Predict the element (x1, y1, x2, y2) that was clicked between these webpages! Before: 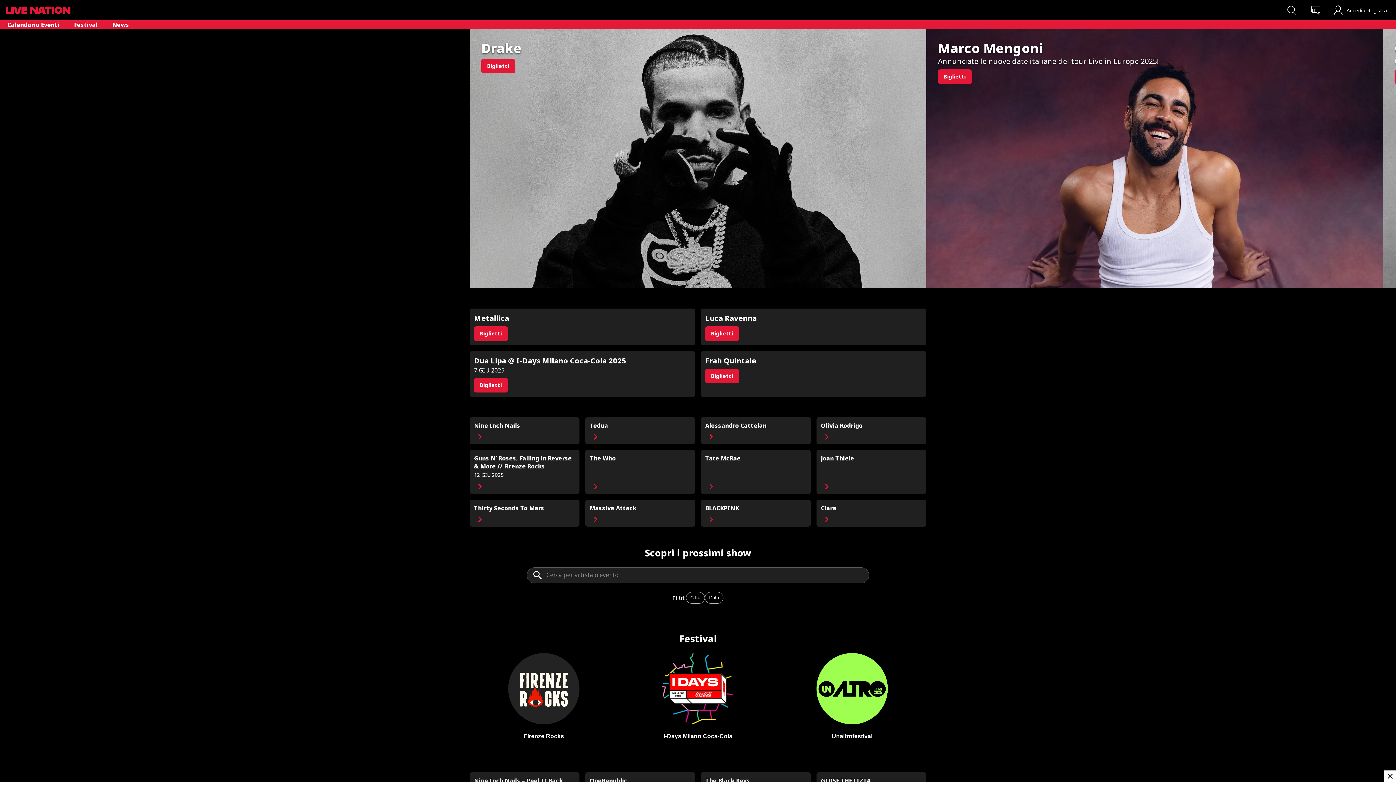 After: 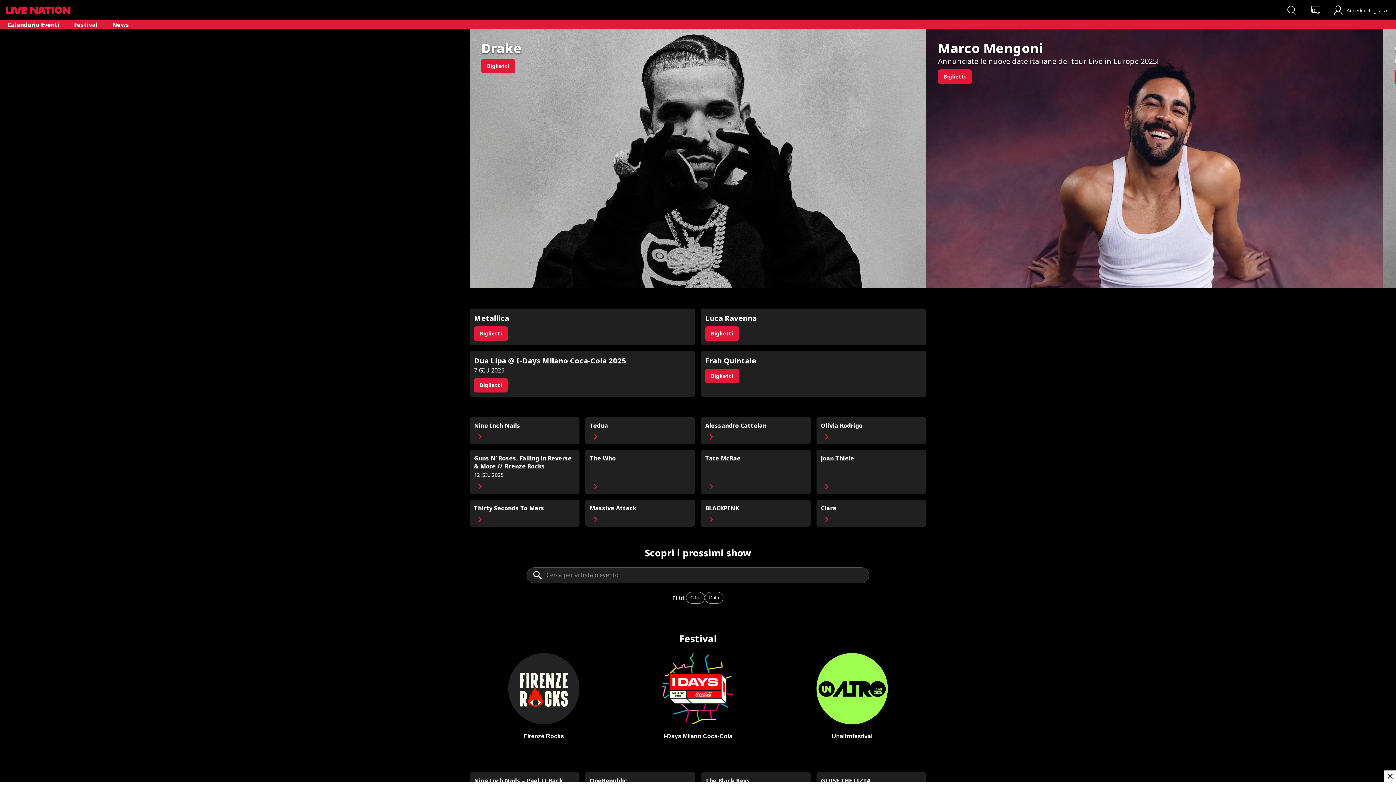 Action: bbox: (1384, 770, 1396, 782)